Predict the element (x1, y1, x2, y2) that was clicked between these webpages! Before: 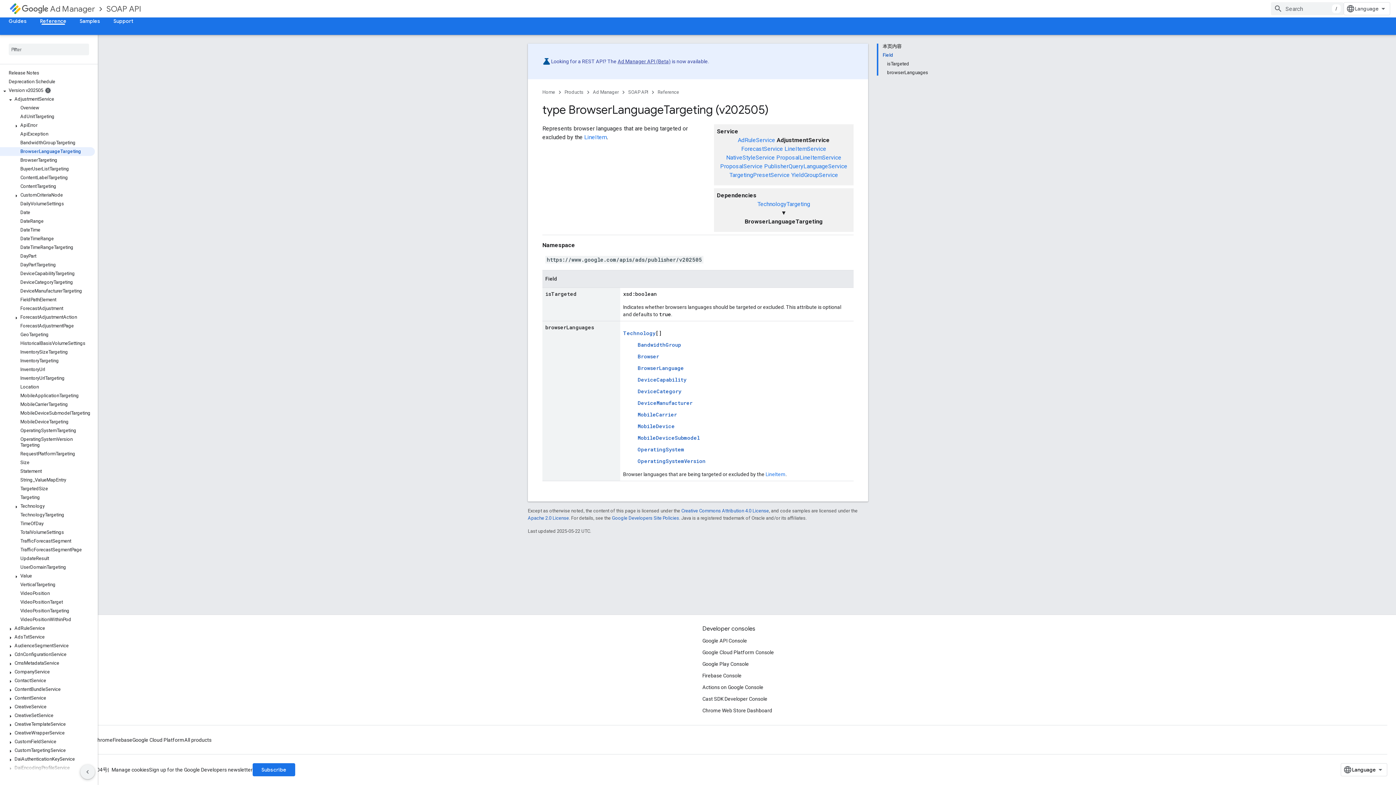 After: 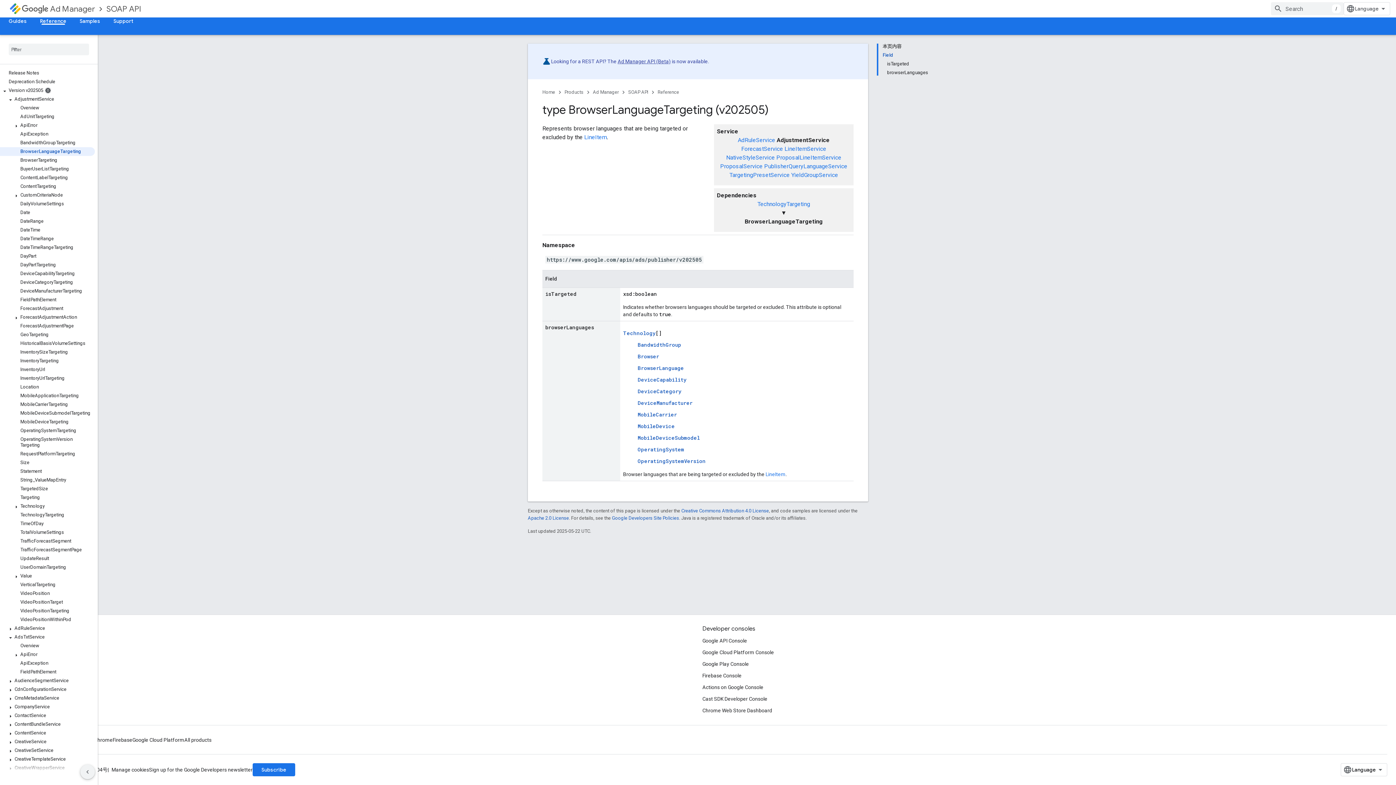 Action: bbox: (6, 634, 14, 641)